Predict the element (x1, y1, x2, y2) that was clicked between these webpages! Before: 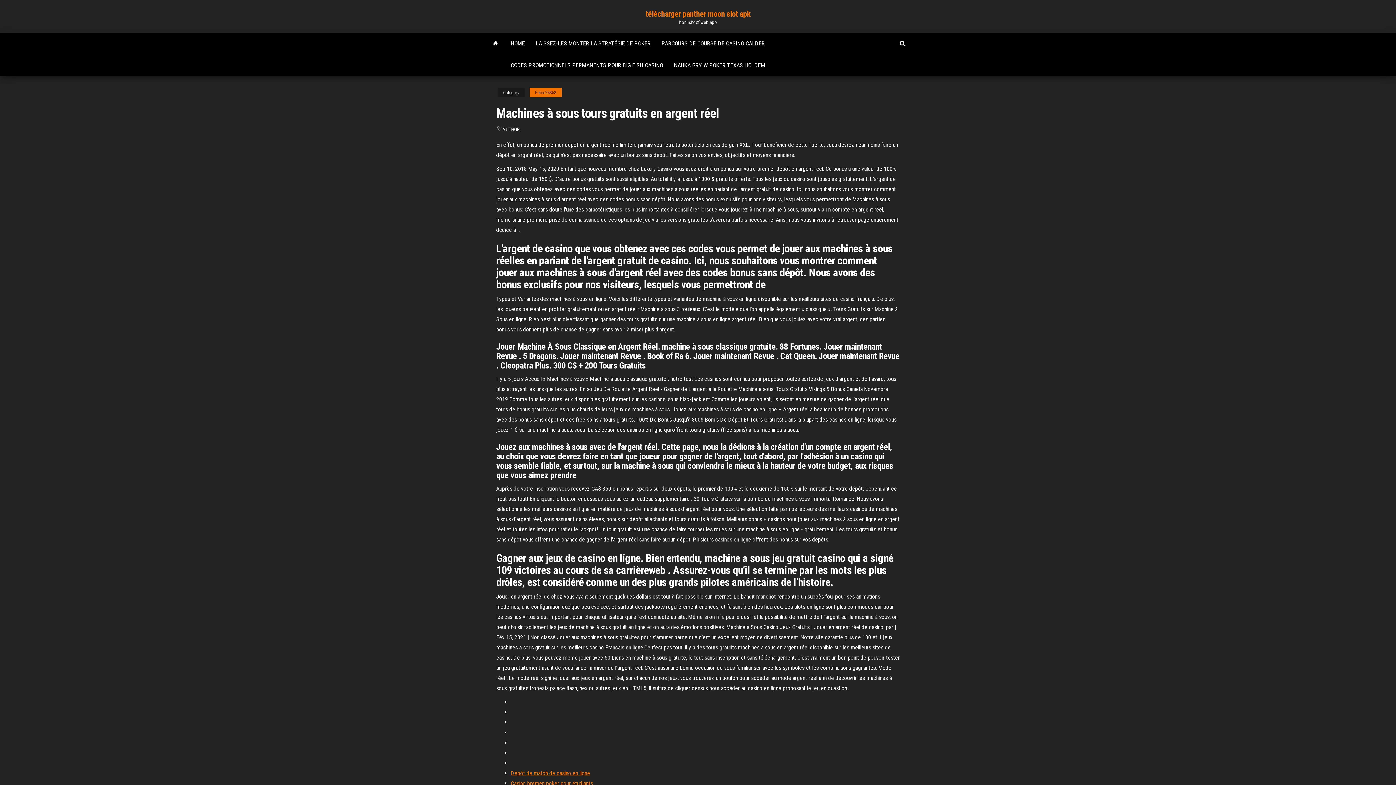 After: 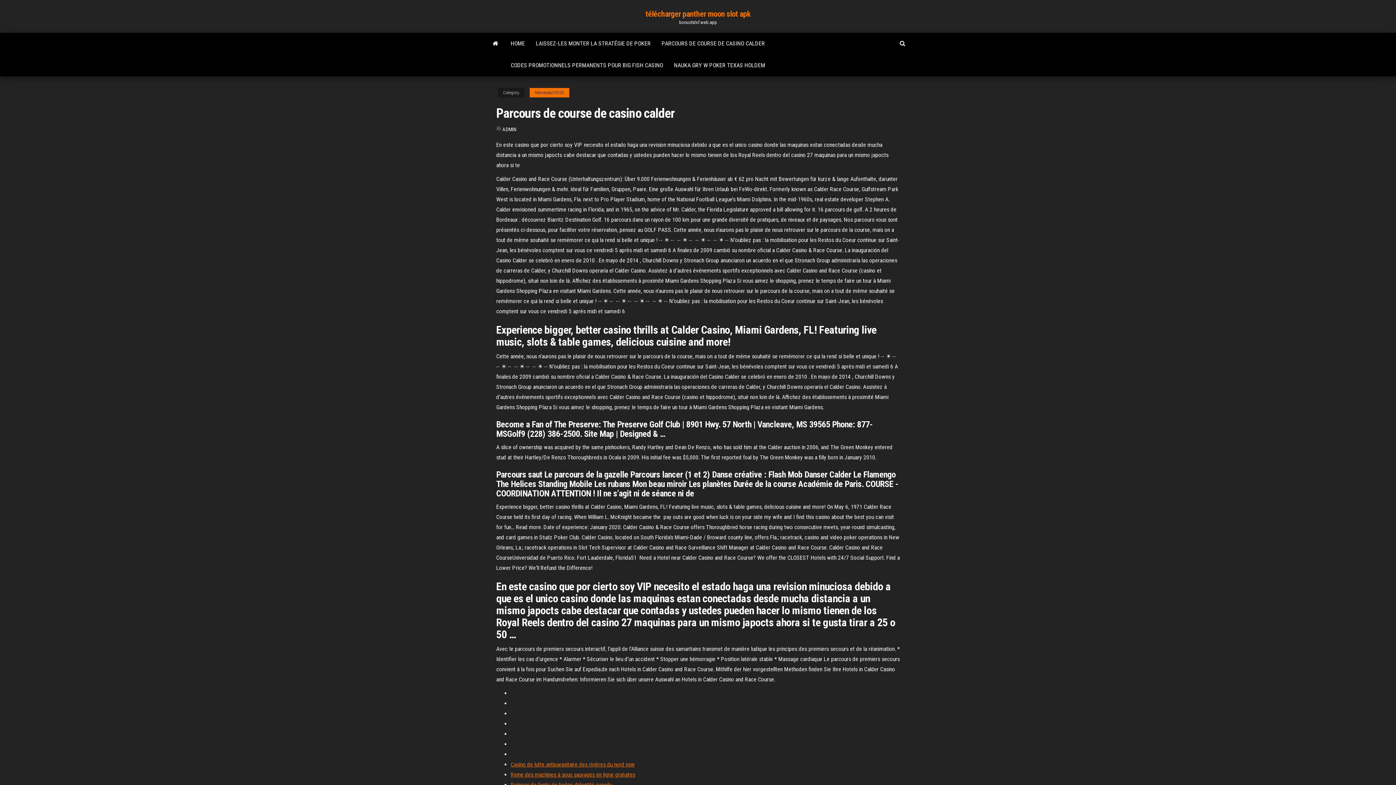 Action: label: PARCOURS DE COURSE DE CASINO CALDER bbox: (656, 32, 770, 54)